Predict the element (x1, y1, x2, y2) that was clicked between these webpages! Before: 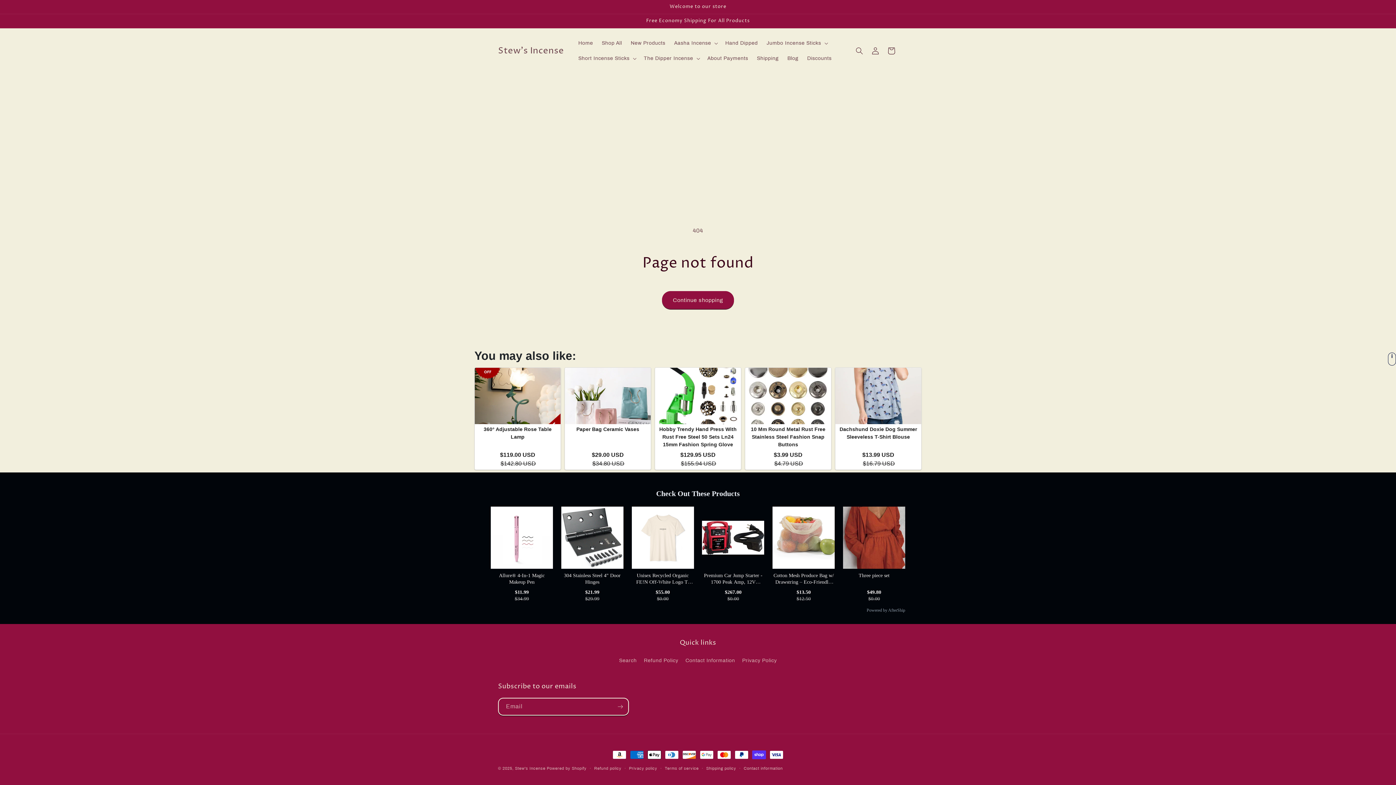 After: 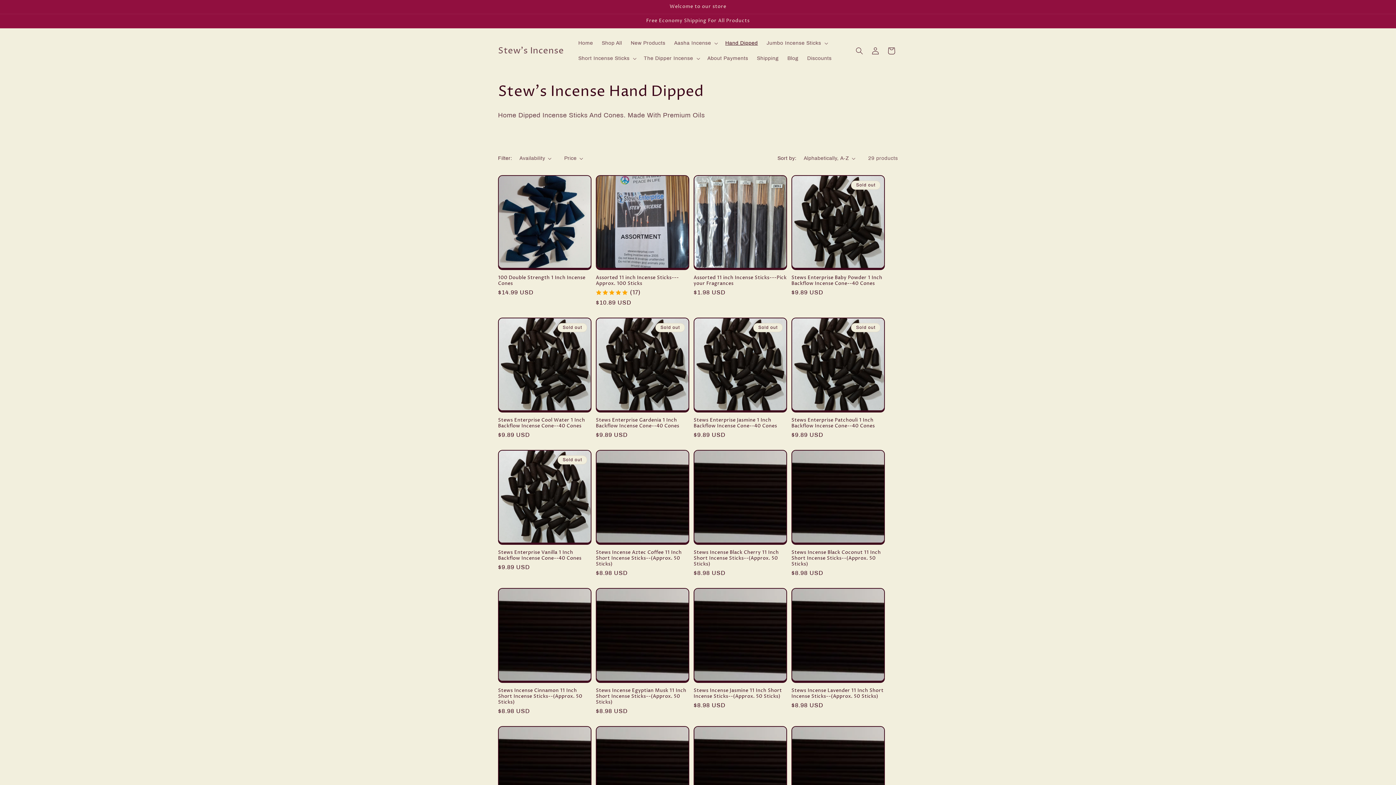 Action: bbox: (721, 35, 762, 50) label: Hand Dipped